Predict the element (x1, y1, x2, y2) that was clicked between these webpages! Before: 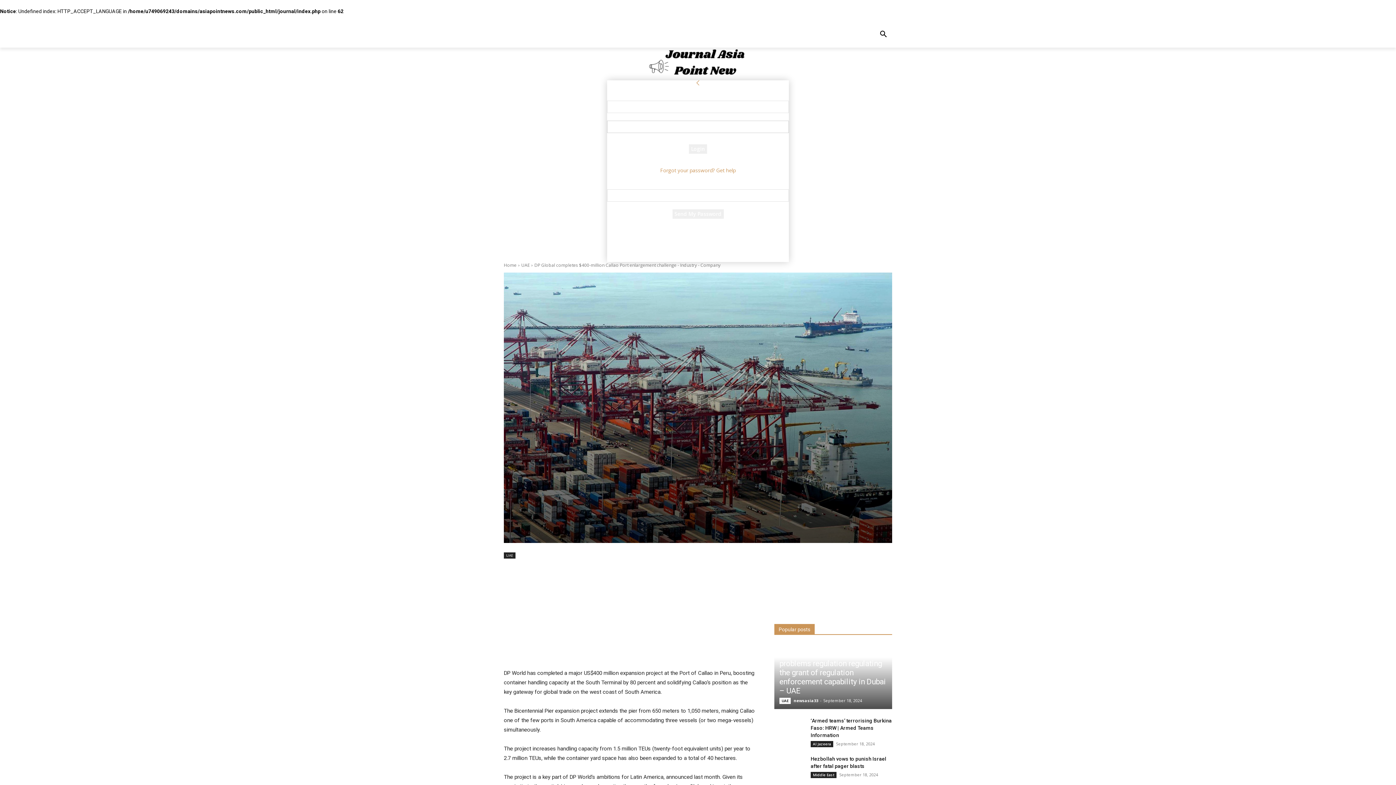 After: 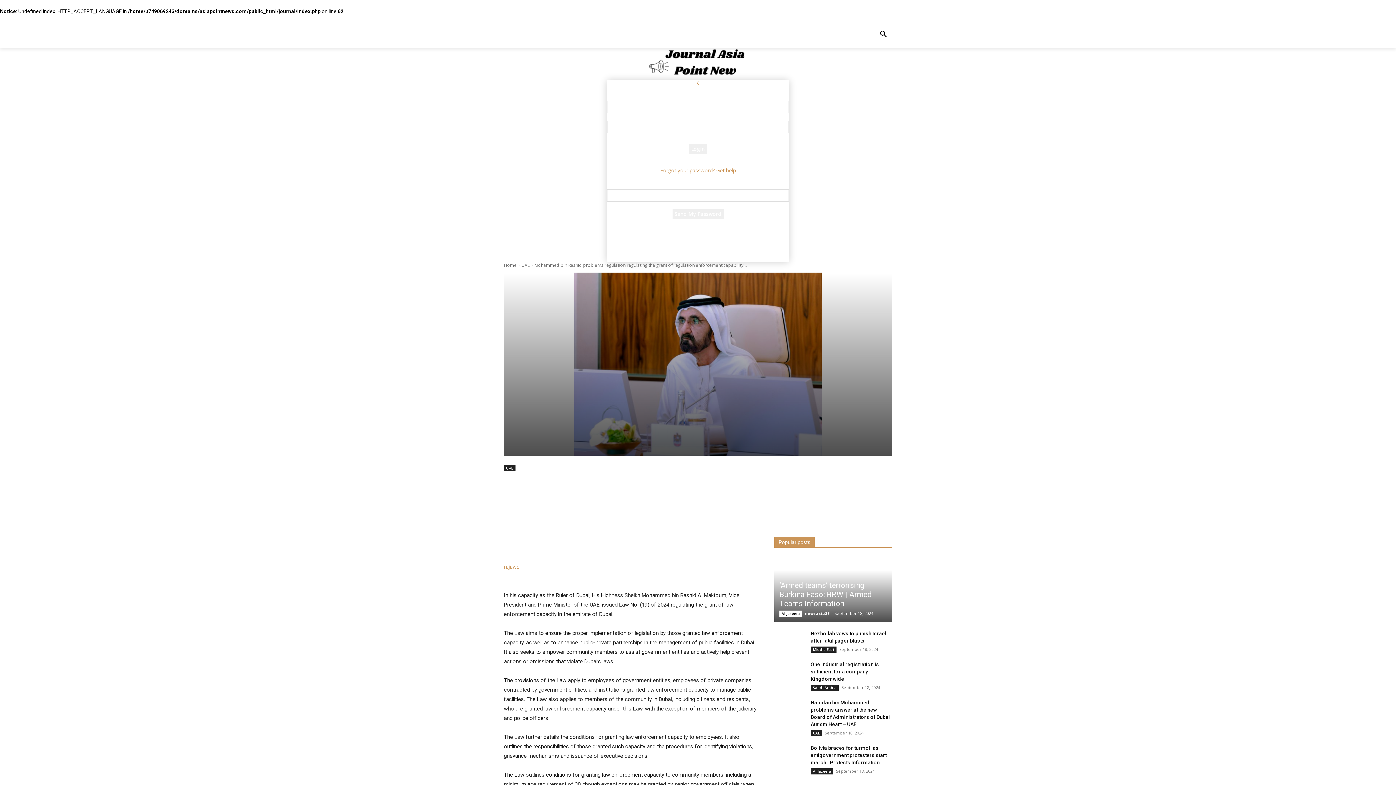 Action: bbox: (779, 650, 886, 695) label: Mohammed bin Rashid problems regulation regulating the grant of regulation enforcement capability in Dubai – UAE